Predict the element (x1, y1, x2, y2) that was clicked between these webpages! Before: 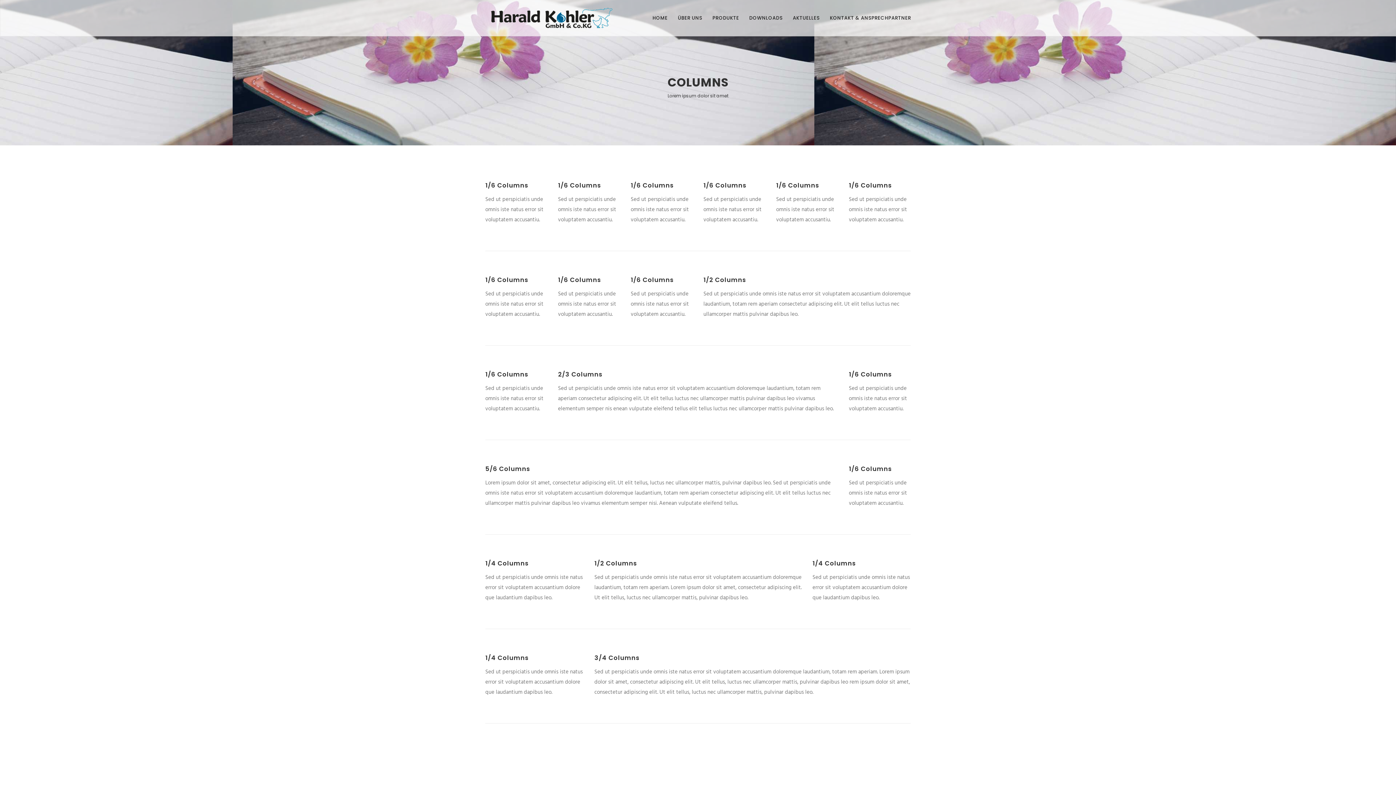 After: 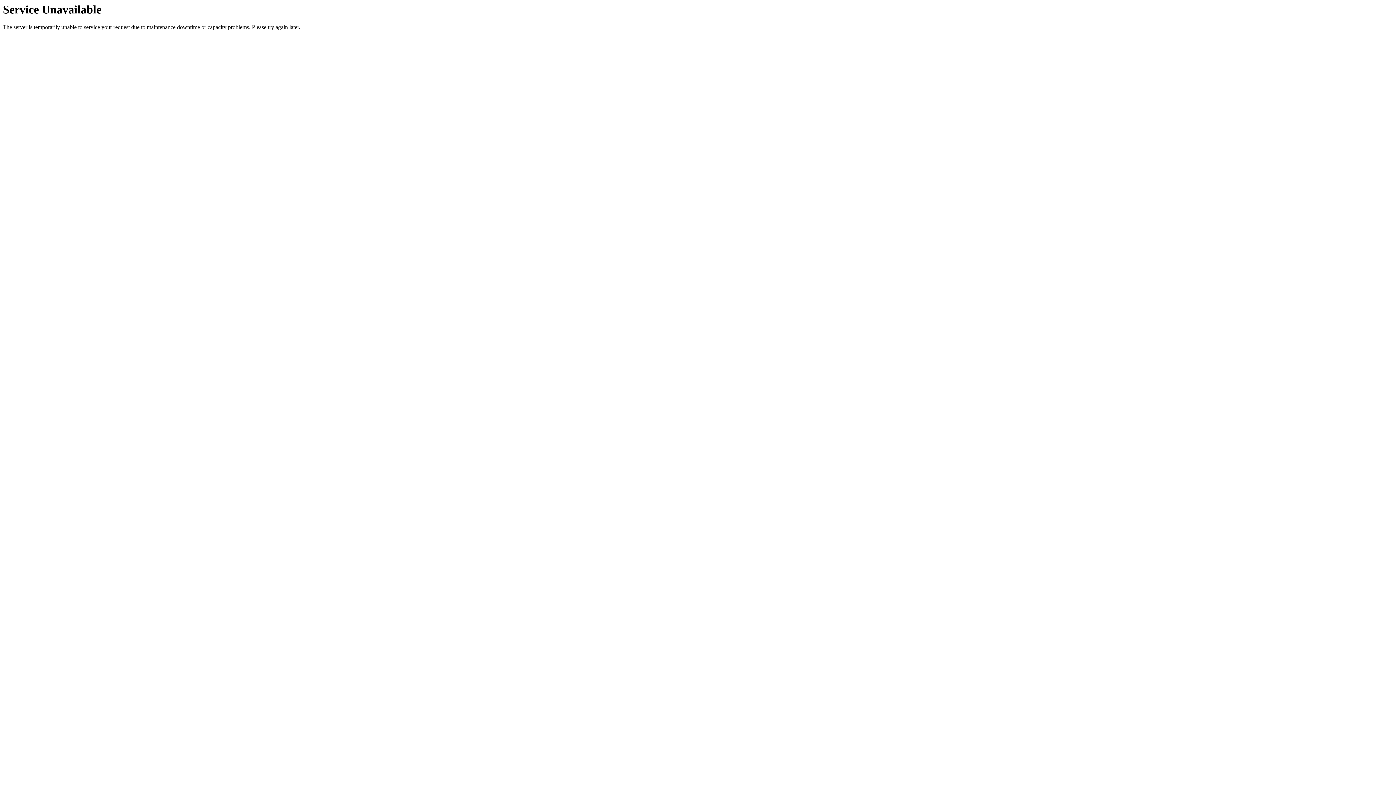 Action: bbox: (825, 0, 916, 36) label: KONTAKT & ANSPRECHPARTNER